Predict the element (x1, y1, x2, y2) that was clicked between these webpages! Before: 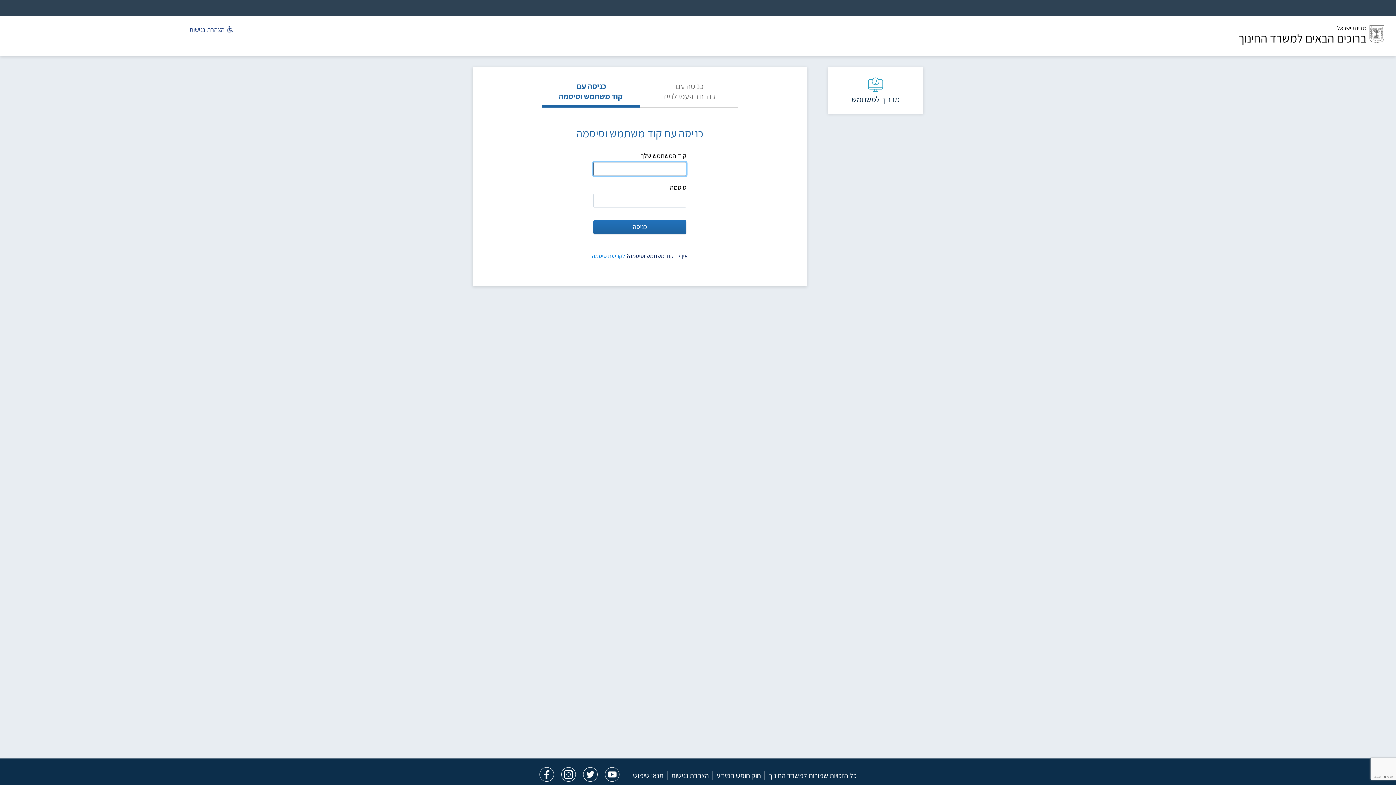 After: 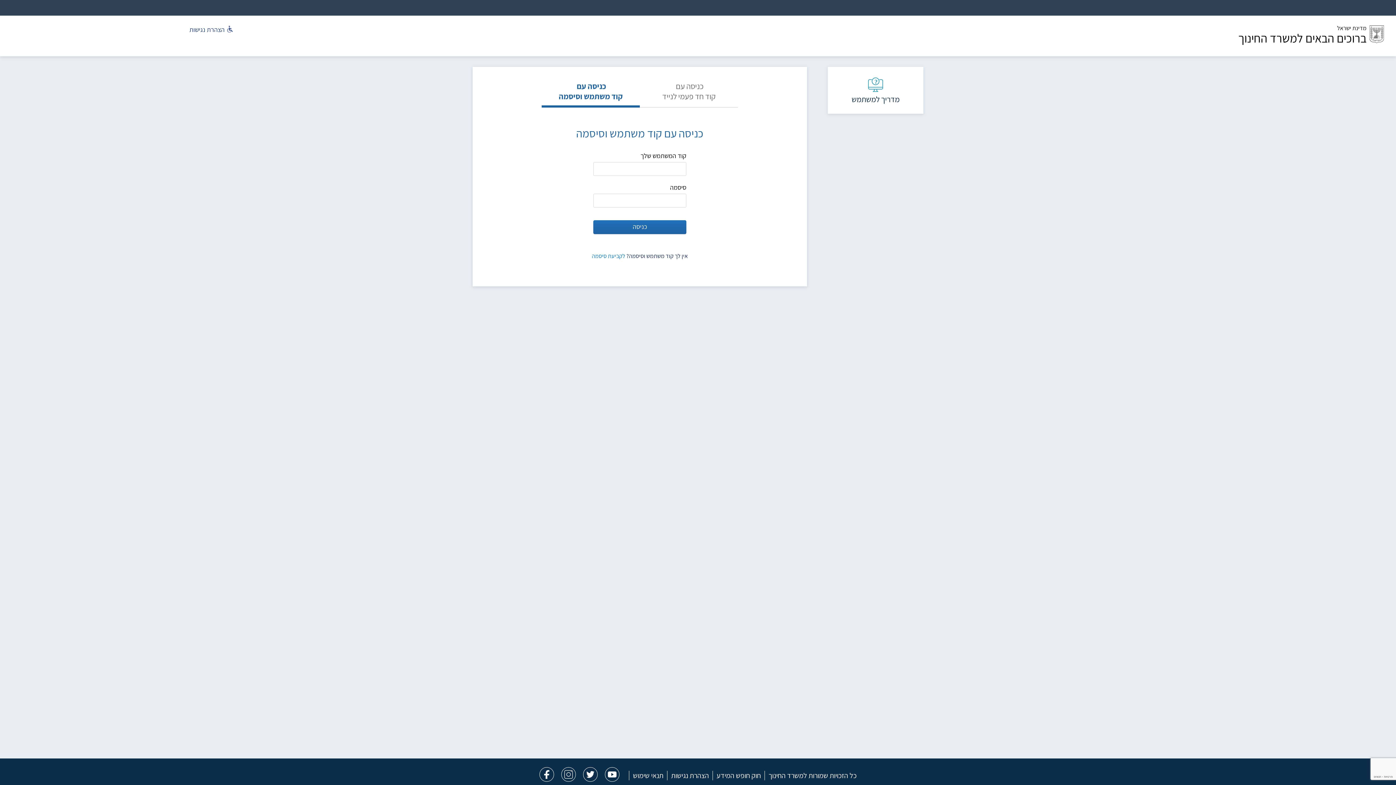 Action: bbox: (601, 774, 623, 784)